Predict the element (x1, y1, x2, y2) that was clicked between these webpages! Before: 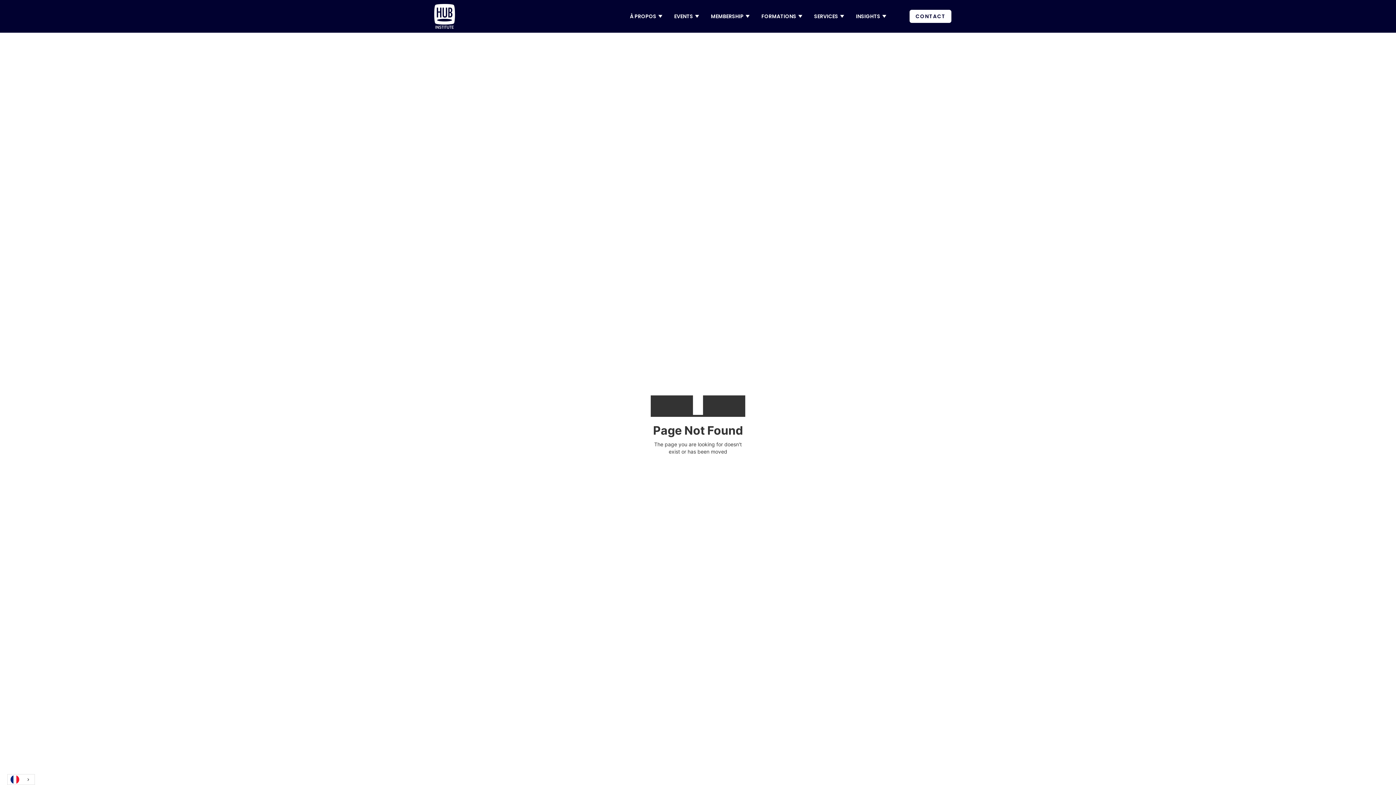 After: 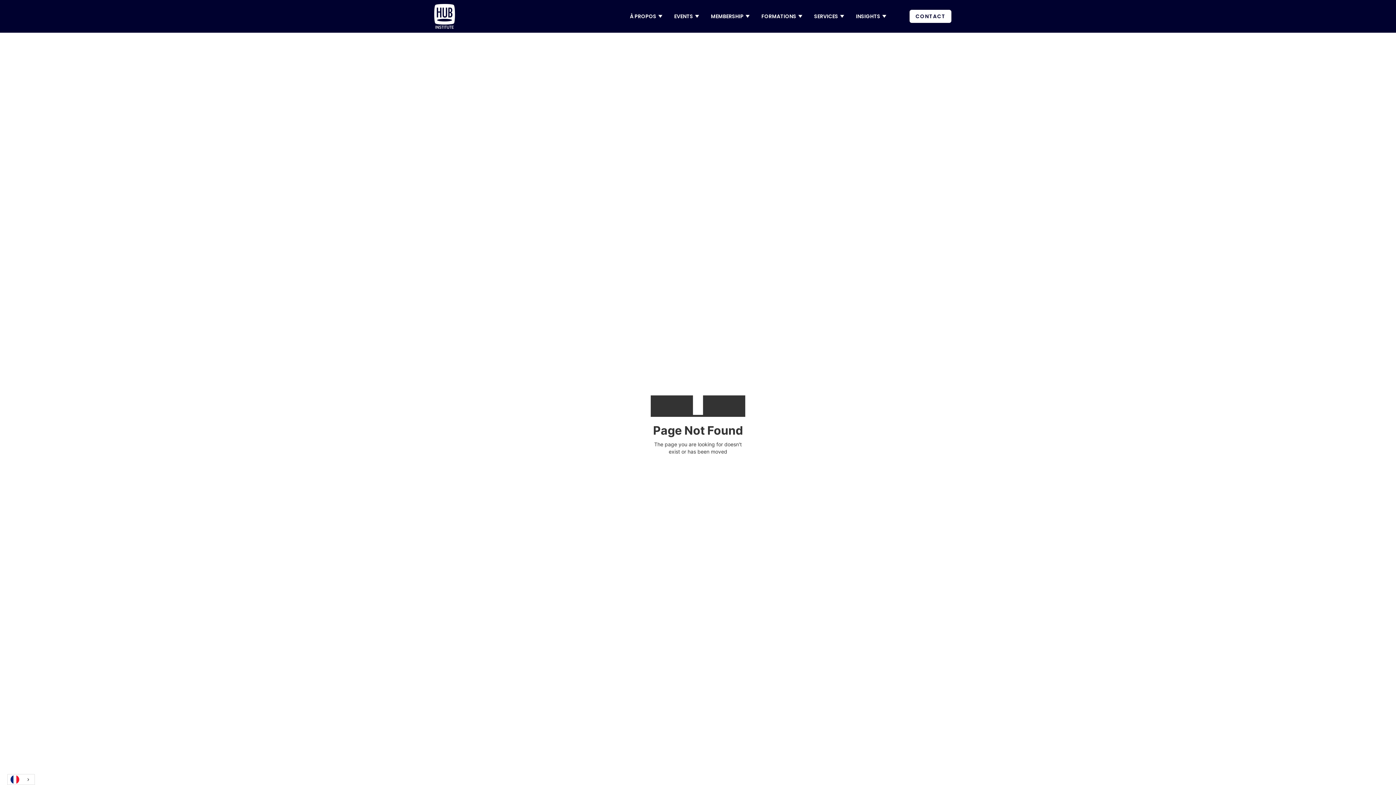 Action: bbox: (761, 12, 802, 20) label: FORMATIONS